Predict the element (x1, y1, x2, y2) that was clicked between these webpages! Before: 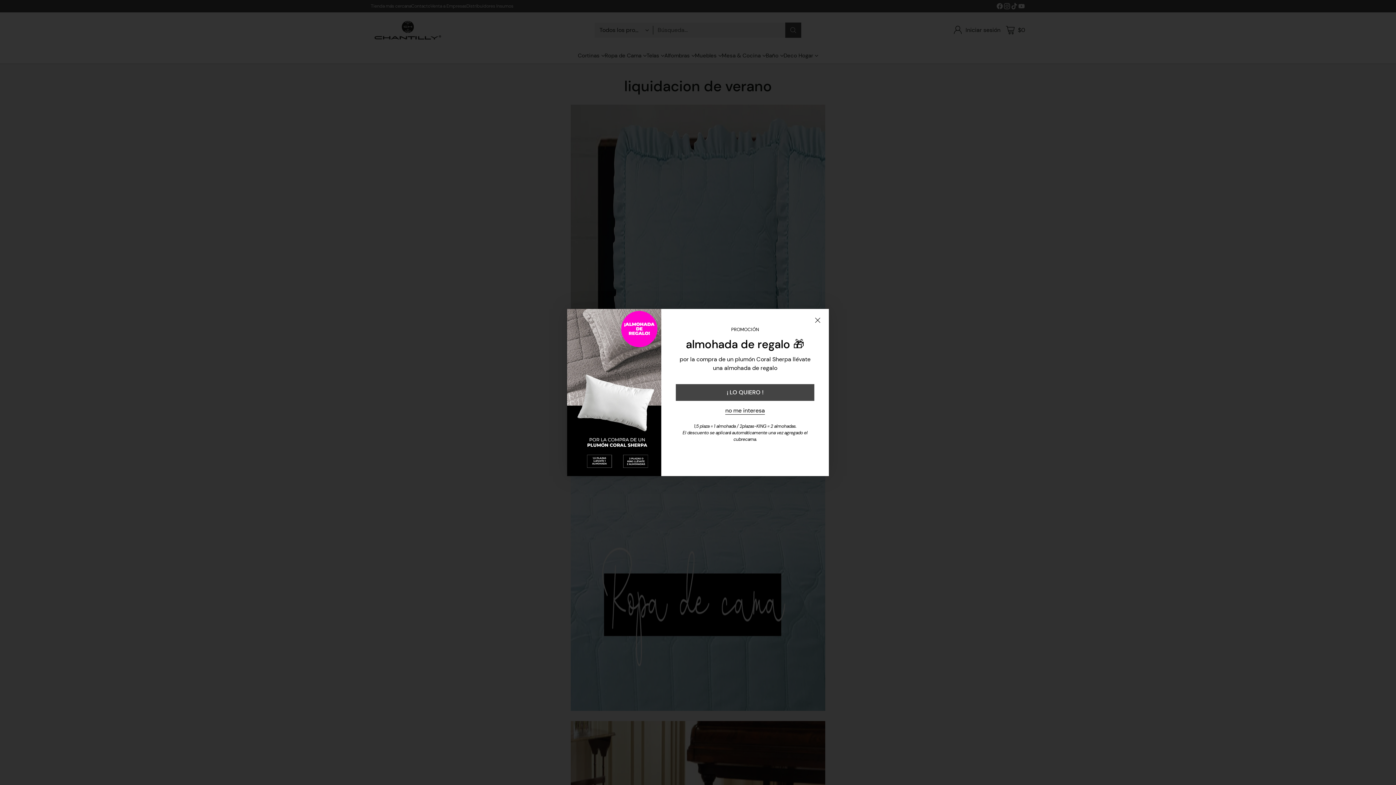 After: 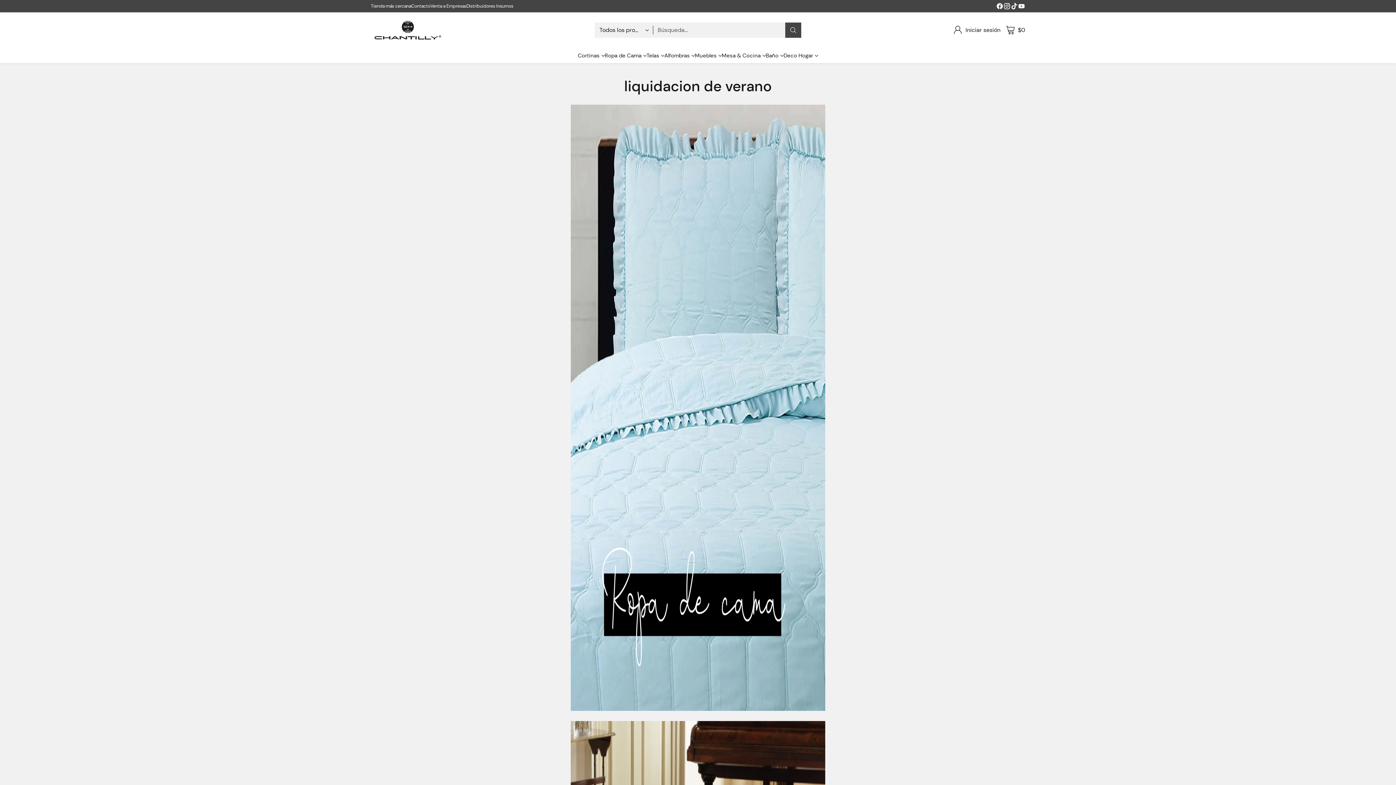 Action: label: no me interesa bbox: (725, 406, 765, 414)